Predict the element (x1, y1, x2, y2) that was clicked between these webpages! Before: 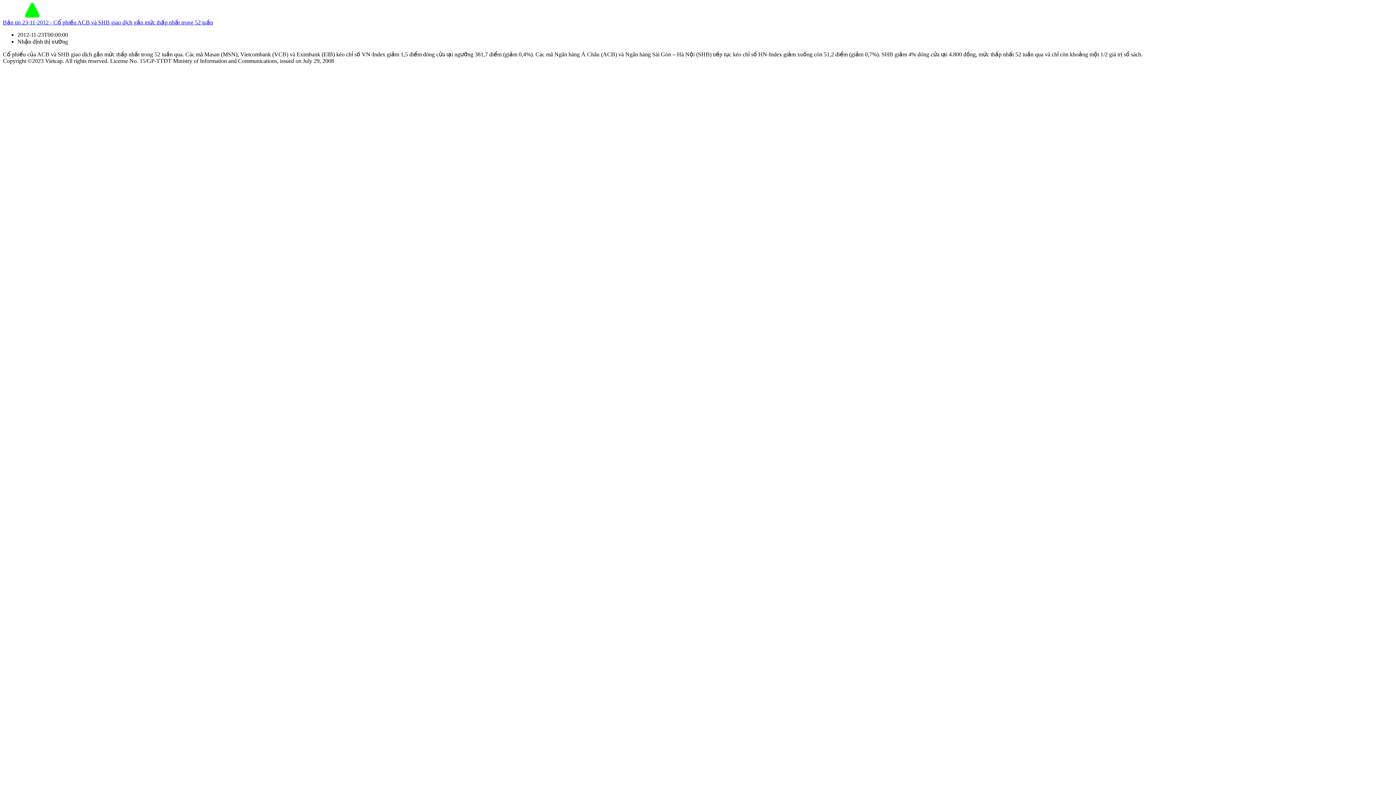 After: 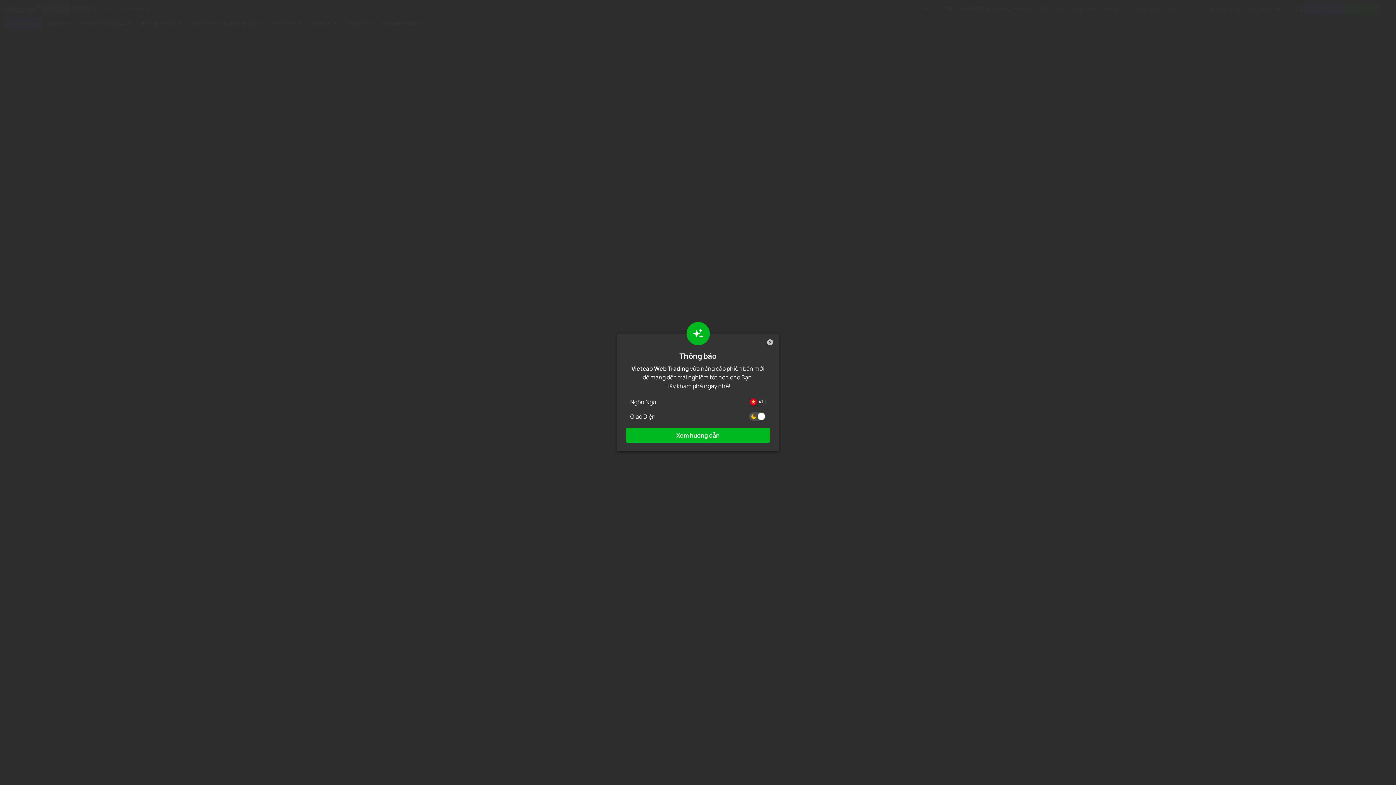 Action: bbox: (2, 12, 61, 18)